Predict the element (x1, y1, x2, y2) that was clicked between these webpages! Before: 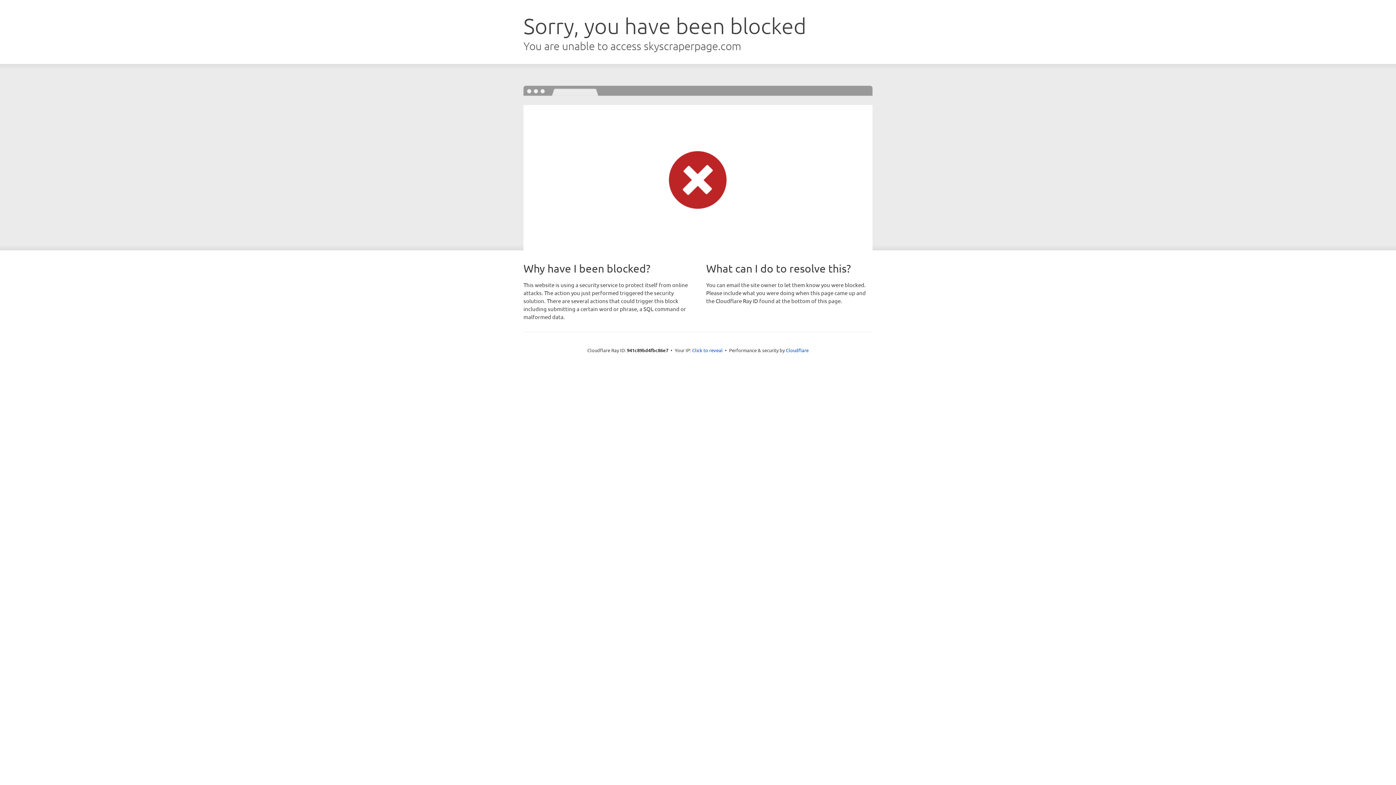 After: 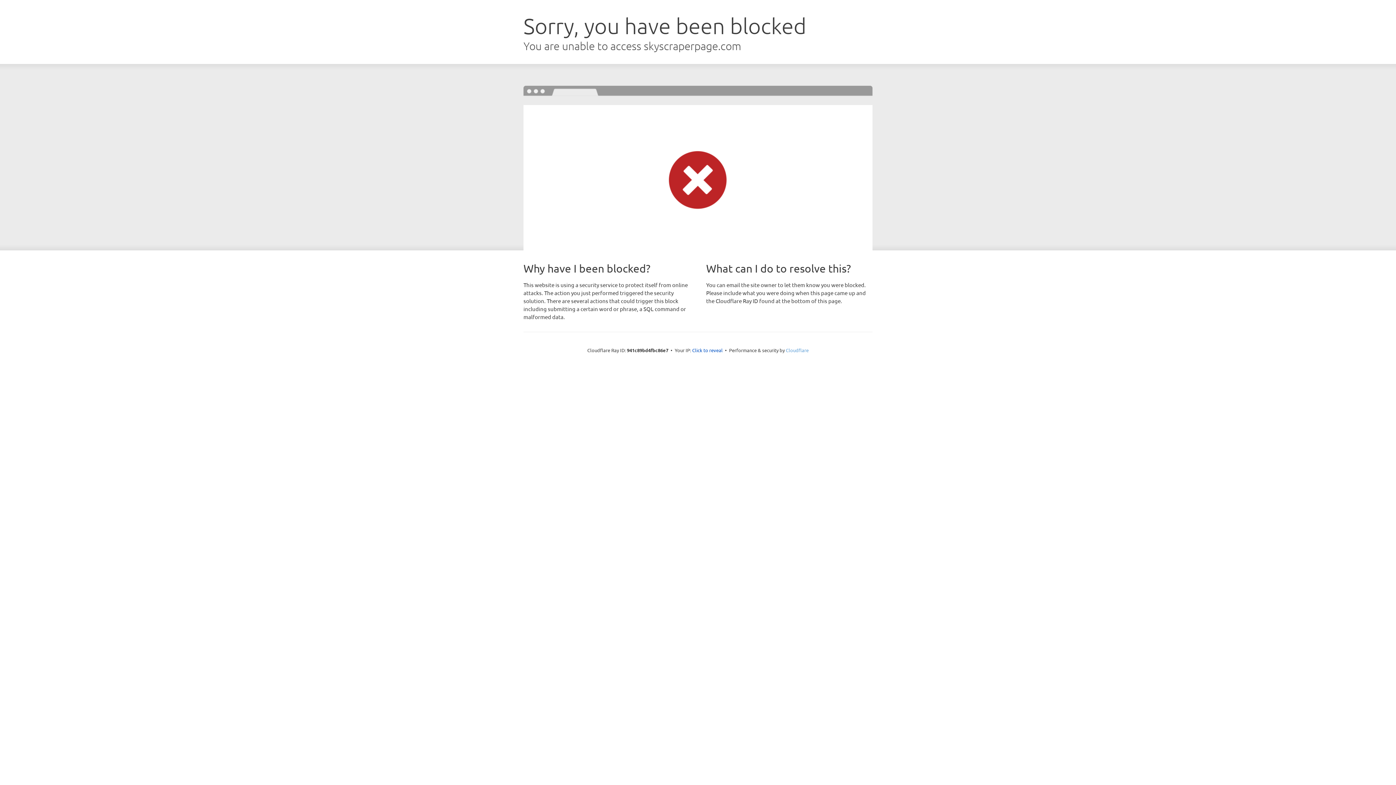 Action: bbox: (786, 347, 808, 353) label: Cloudflare